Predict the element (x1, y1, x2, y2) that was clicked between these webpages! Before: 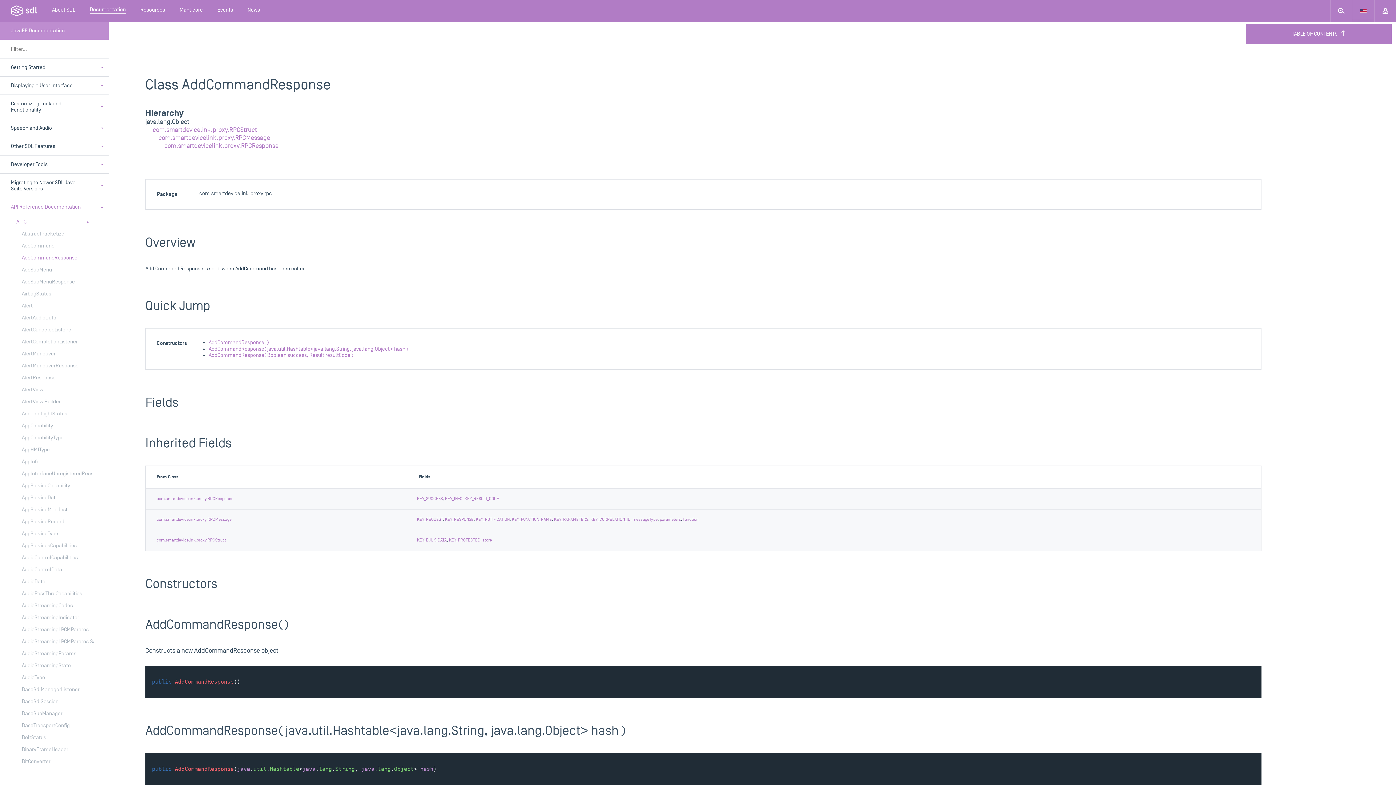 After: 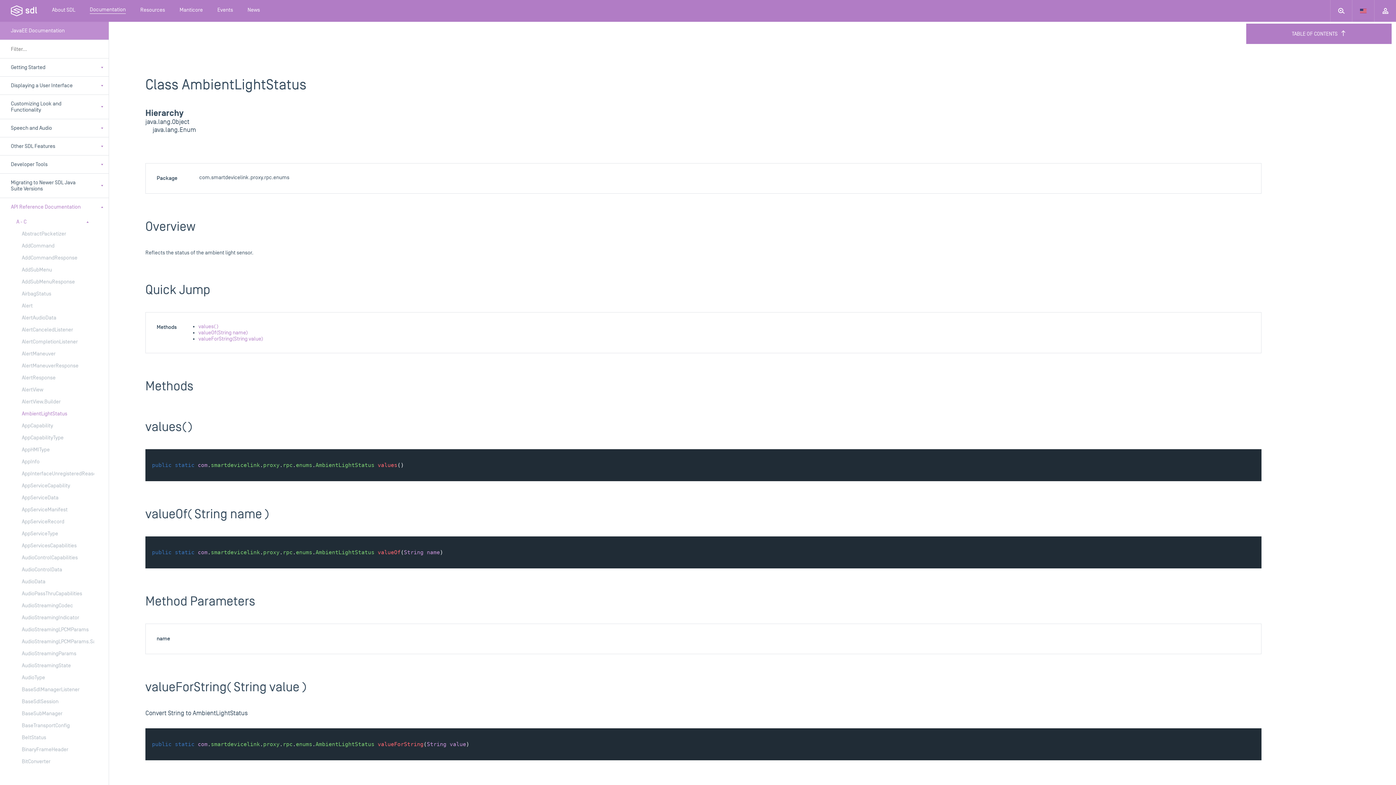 Action: bbox: (10, 408, 79, 420) label: AmbientLightStatus